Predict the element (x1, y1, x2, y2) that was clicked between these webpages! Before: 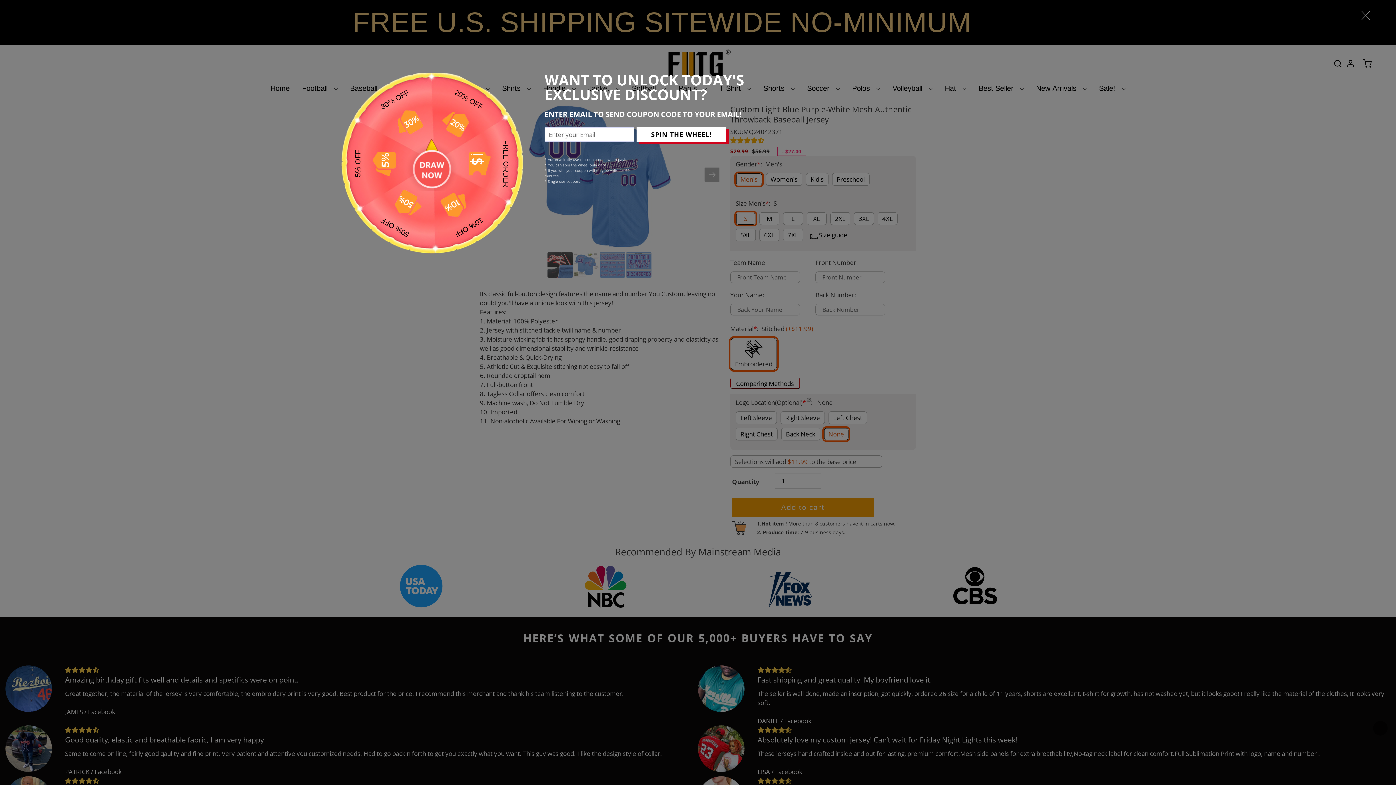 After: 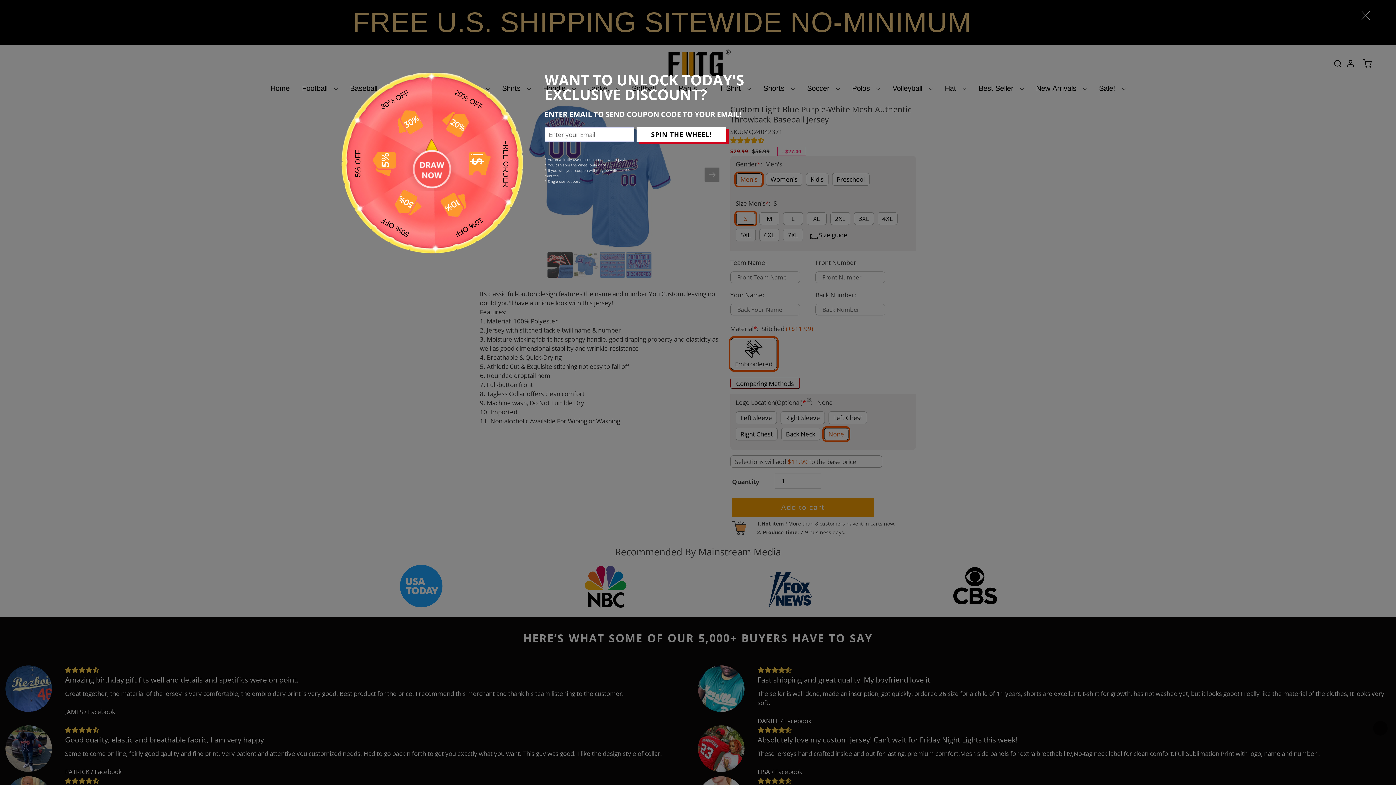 Action: bbox: (1373, 721, 1387, 736)